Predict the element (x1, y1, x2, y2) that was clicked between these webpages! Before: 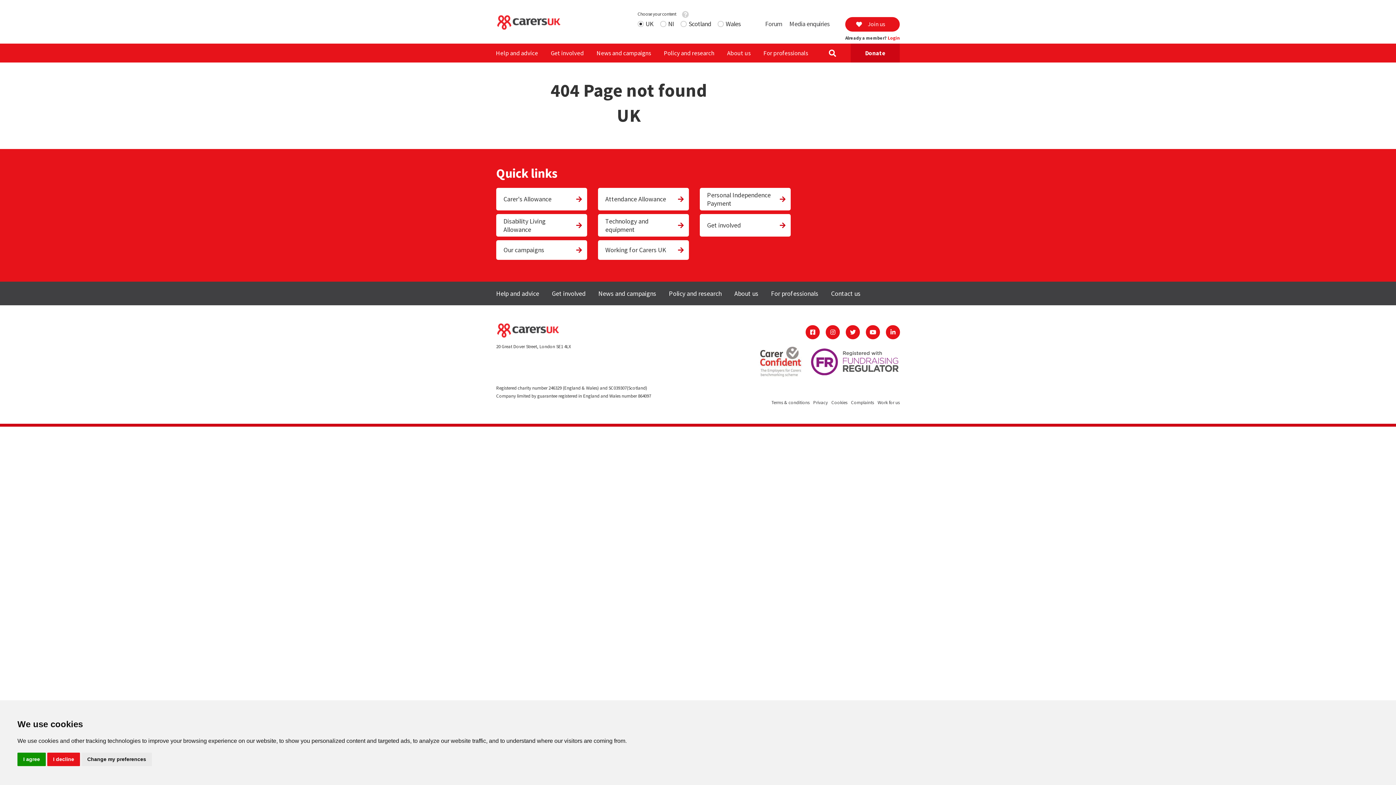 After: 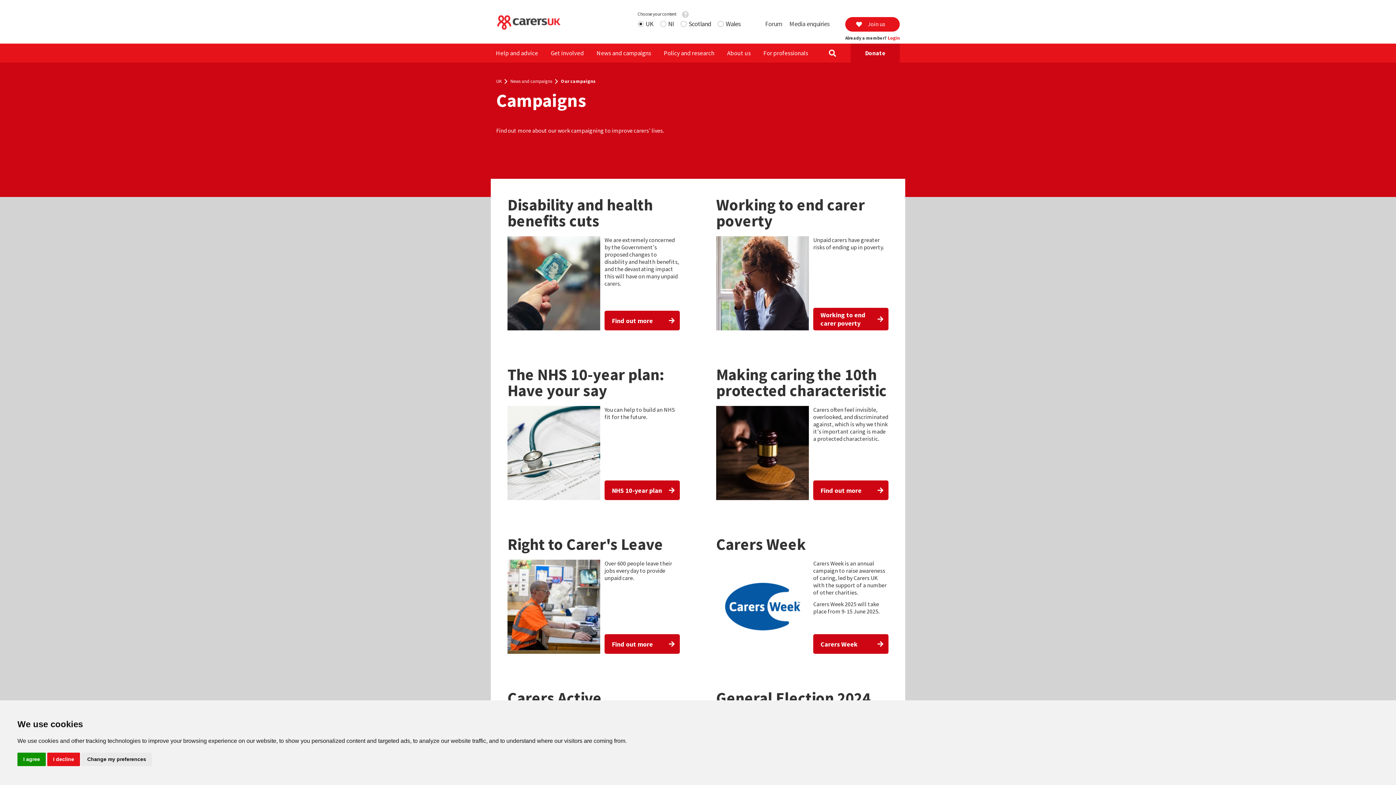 Action: label: Our campaigns bbox: (496, 240, 587, 259)